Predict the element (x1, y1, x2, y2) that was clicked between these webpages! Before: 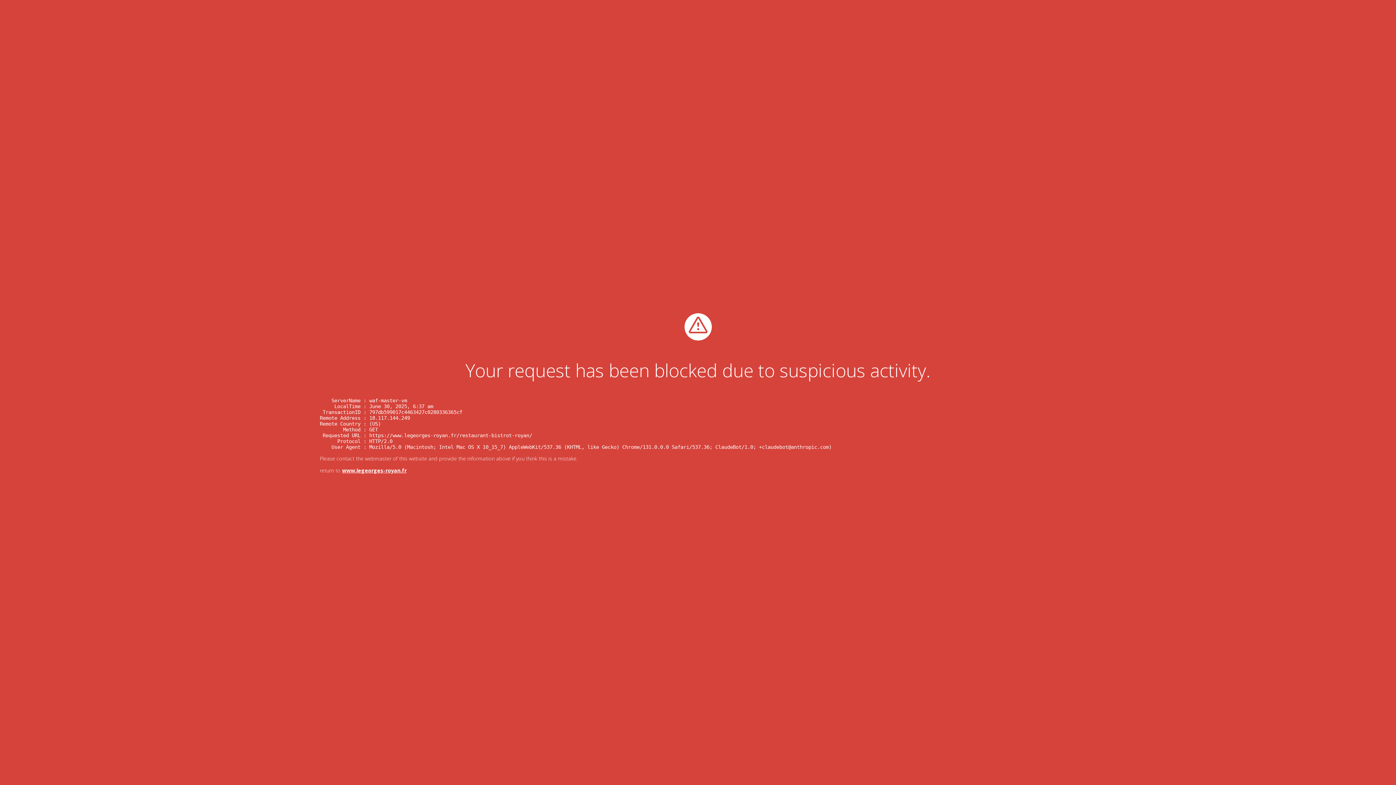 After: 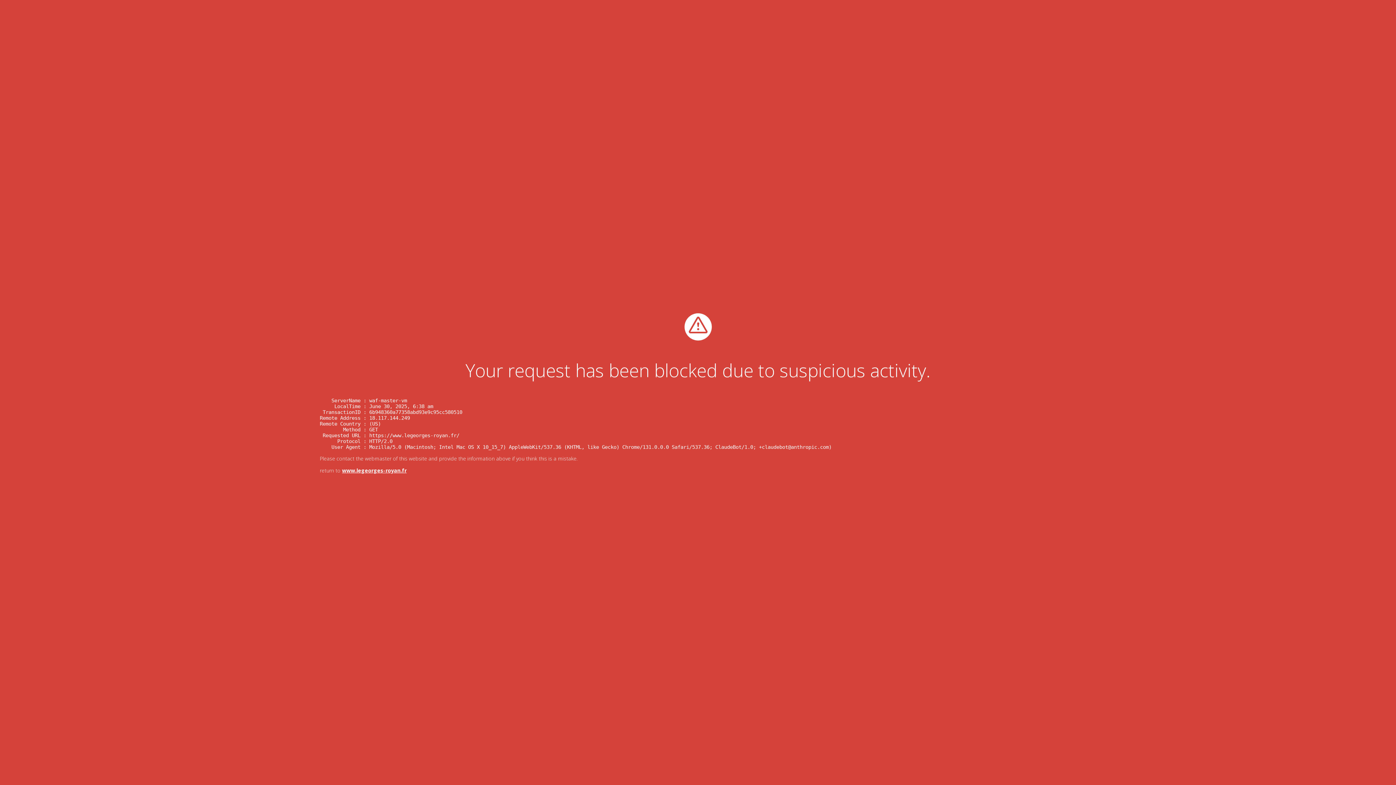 Action: bbox: (342, 467, 406, 474) label: www.legeorges-royan.fr